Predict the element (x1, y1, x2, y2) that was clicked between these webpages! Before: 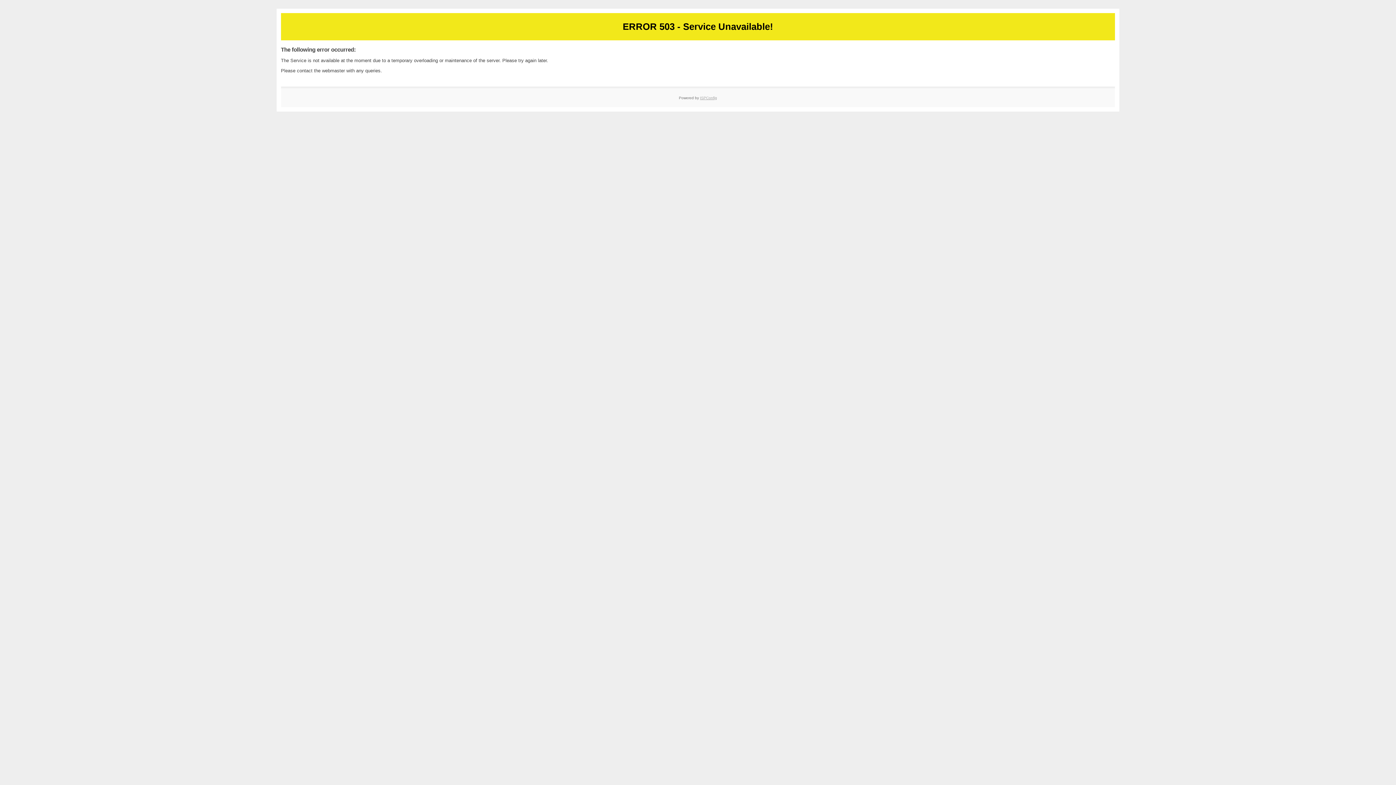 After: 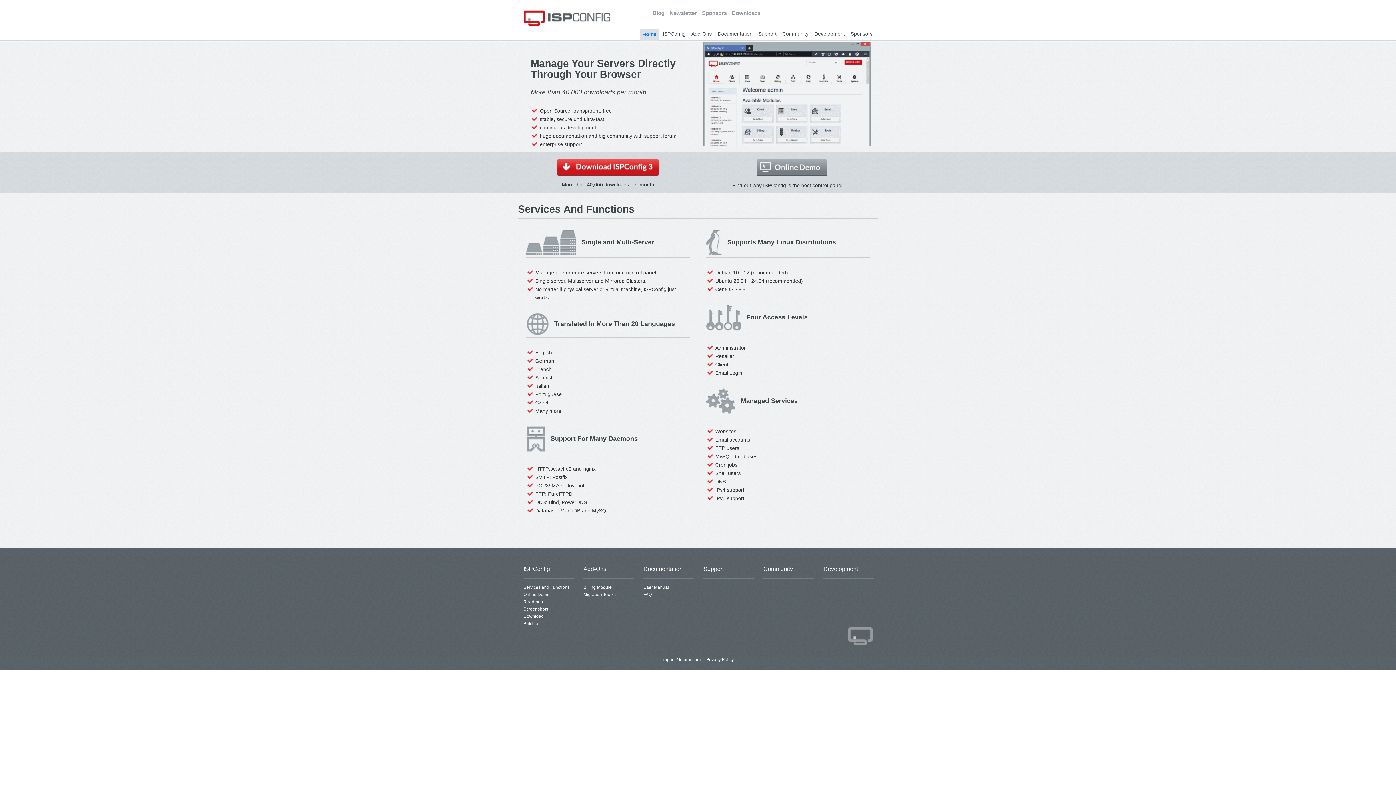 Action: bbox: (700, 95, 717, 99) label: ISPConfig